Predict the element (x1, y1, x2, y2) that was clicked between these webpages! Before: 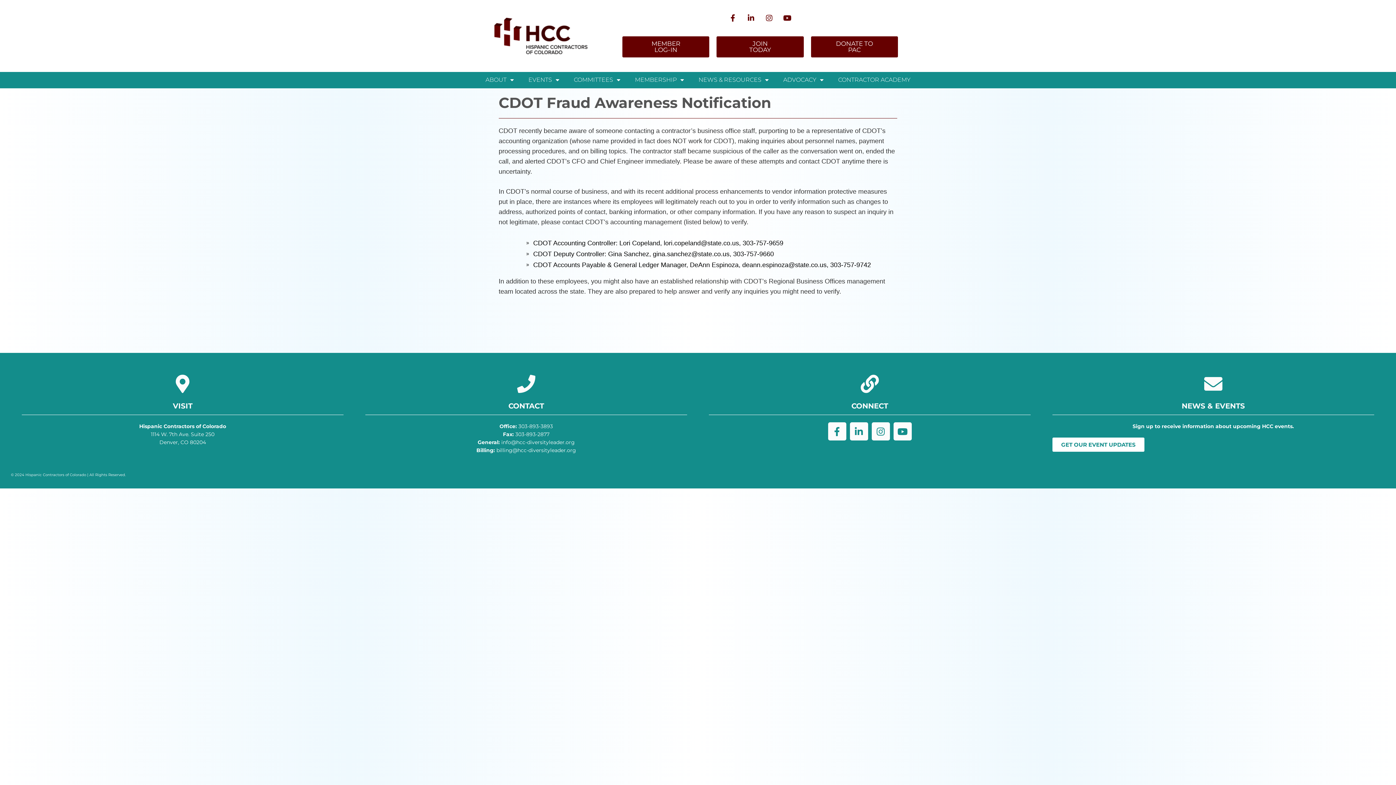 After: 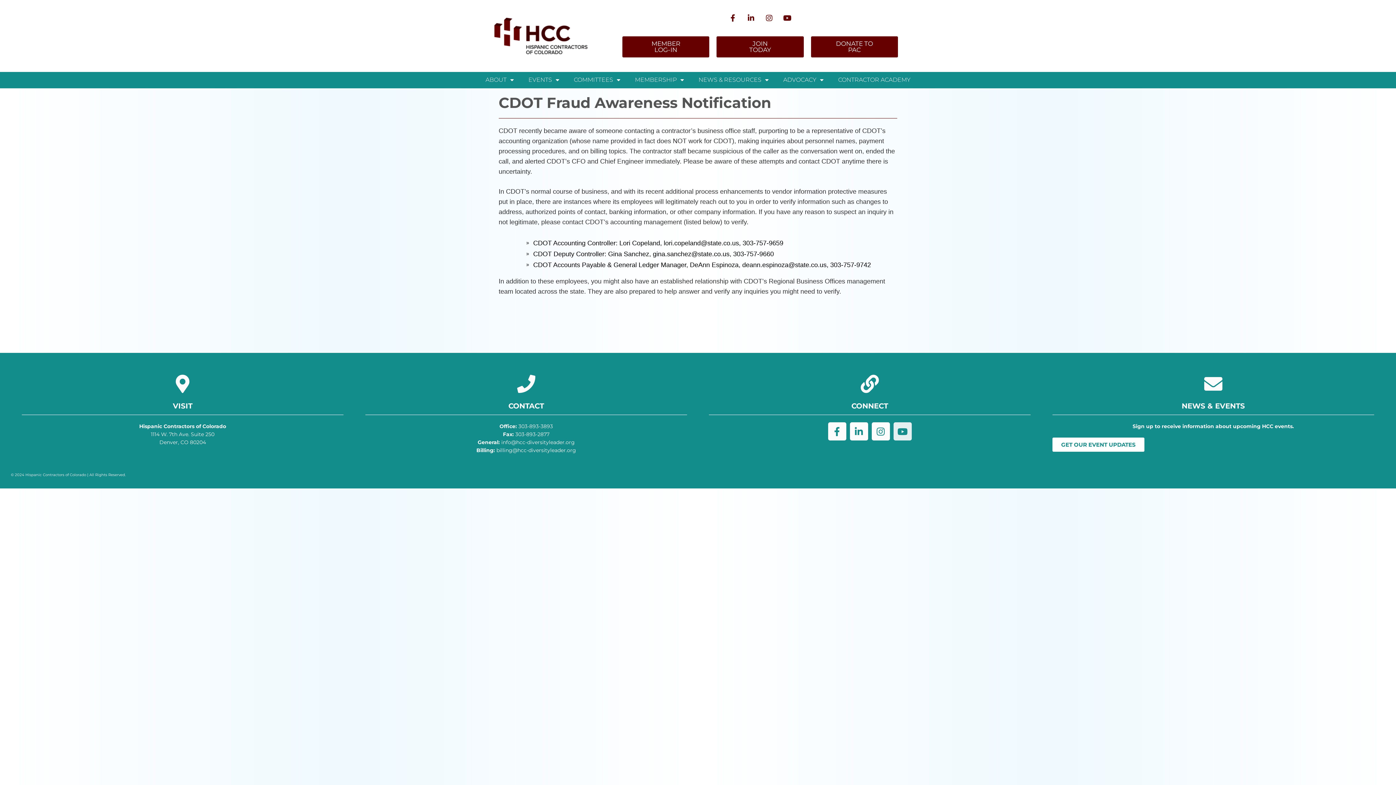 Action: label: Youtube bbox: (893, 422, 911, 440)